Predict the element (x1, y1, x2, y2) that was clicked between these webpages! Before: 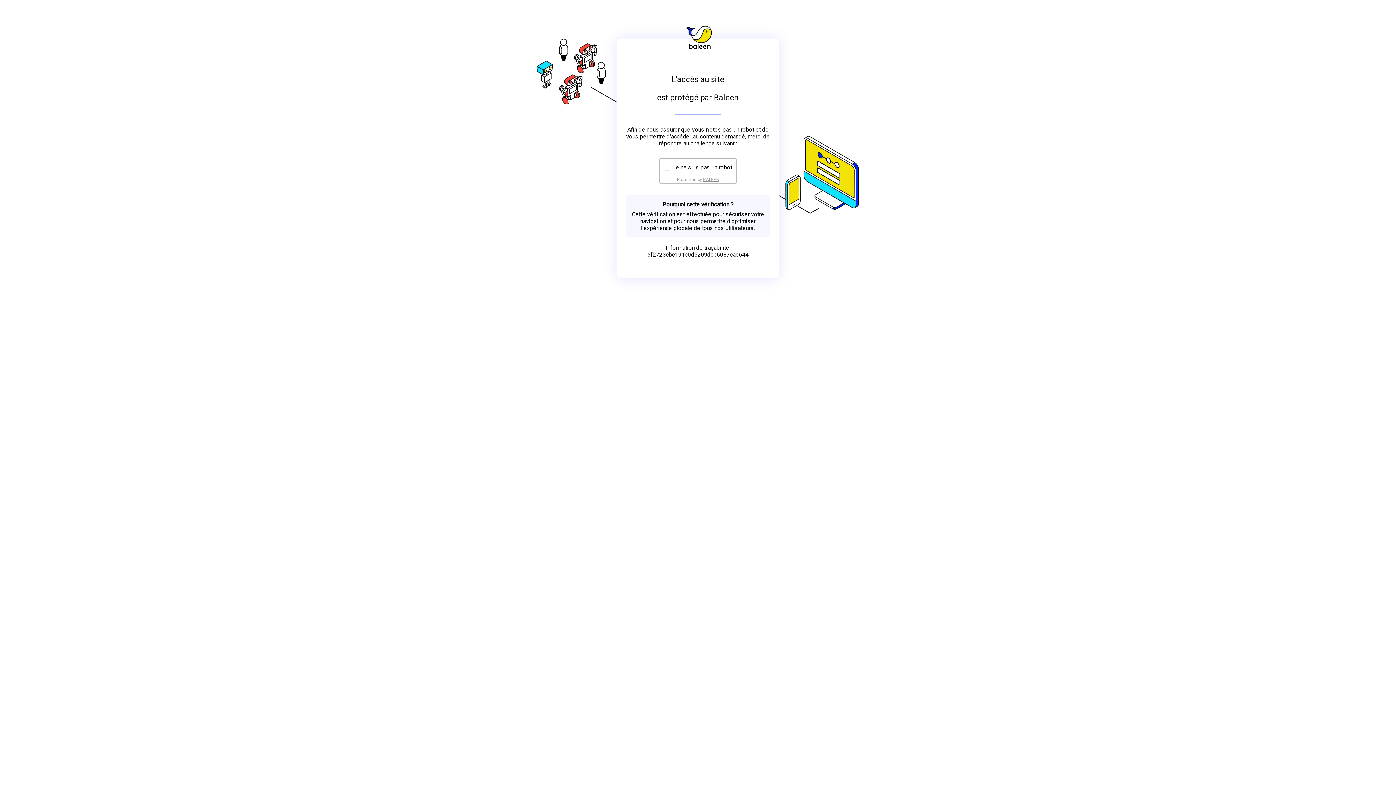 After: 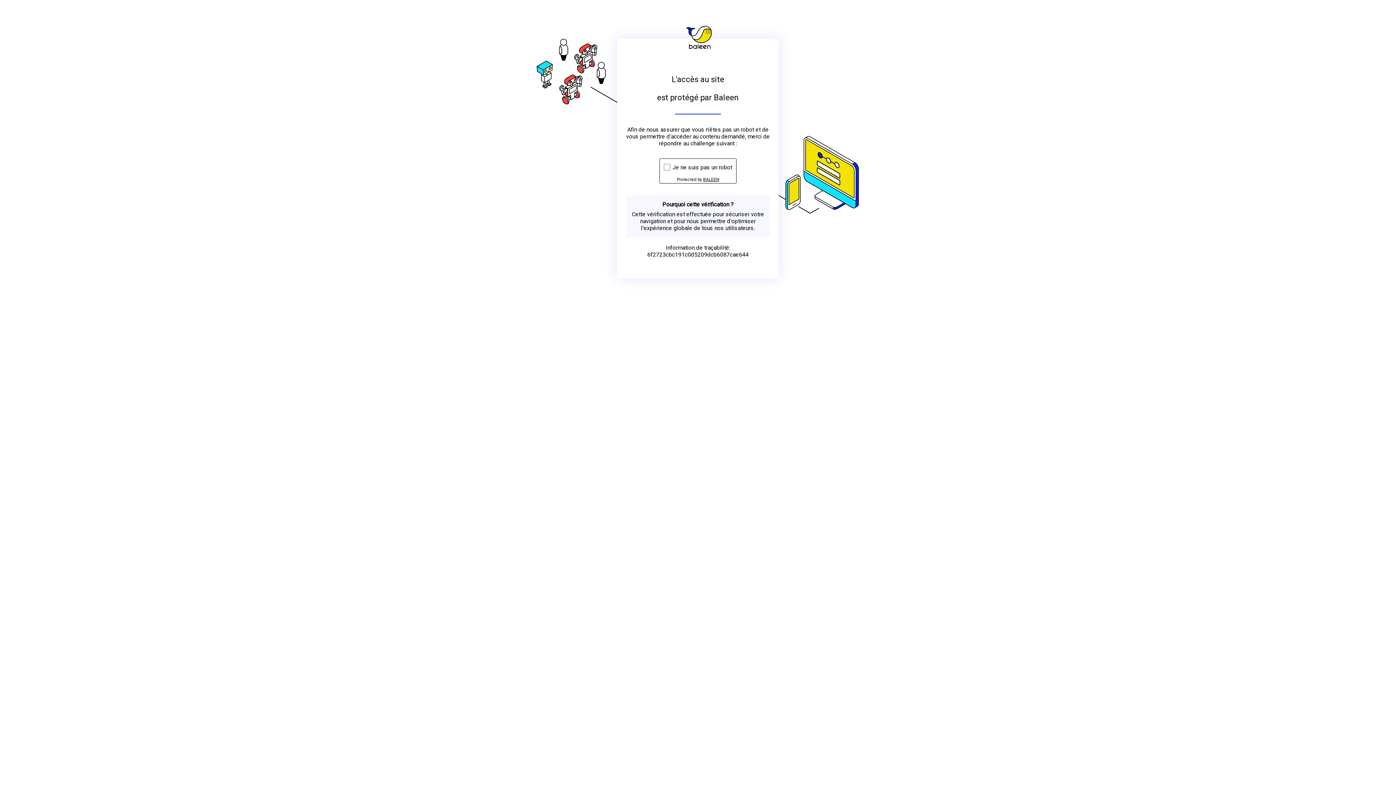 Action: label: BALEEN bbox: (703, 176, 719, 182)